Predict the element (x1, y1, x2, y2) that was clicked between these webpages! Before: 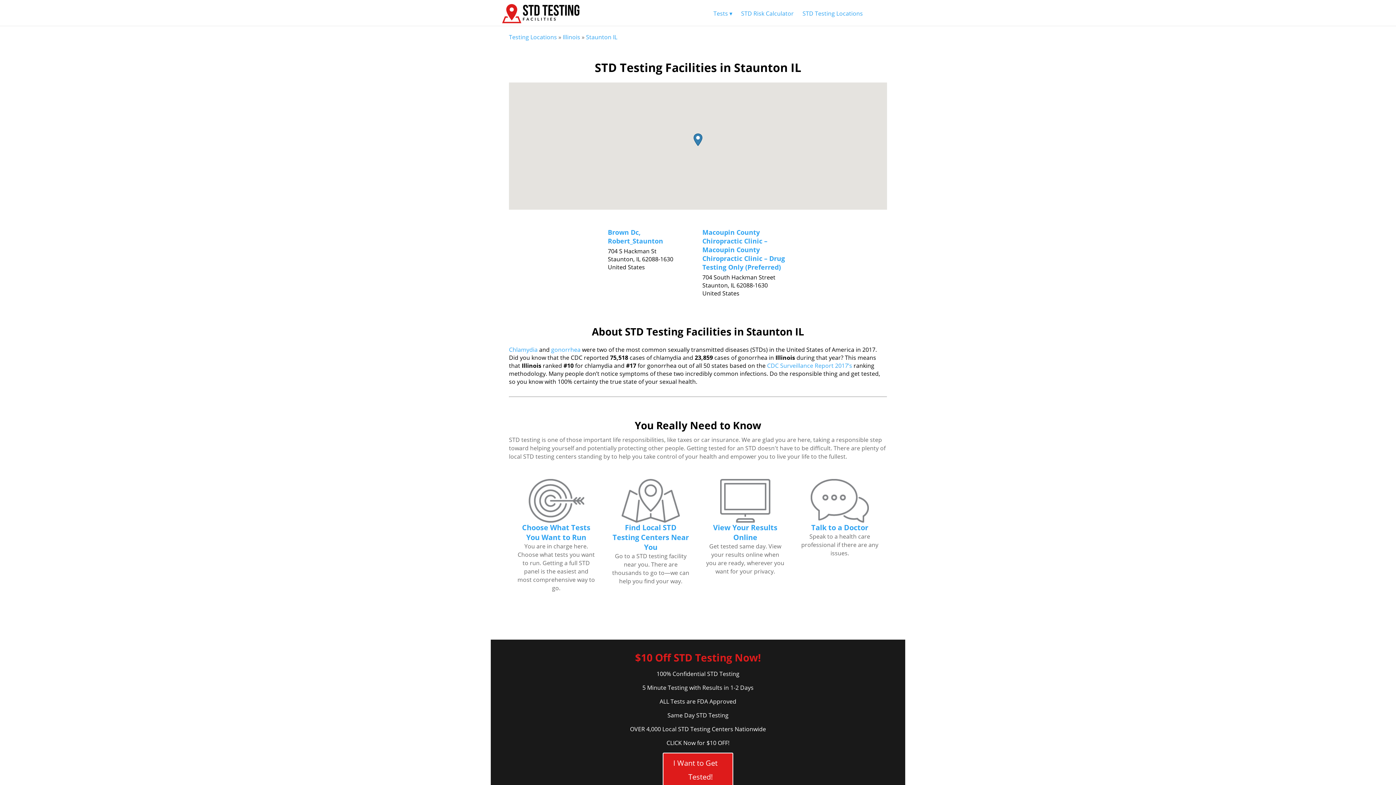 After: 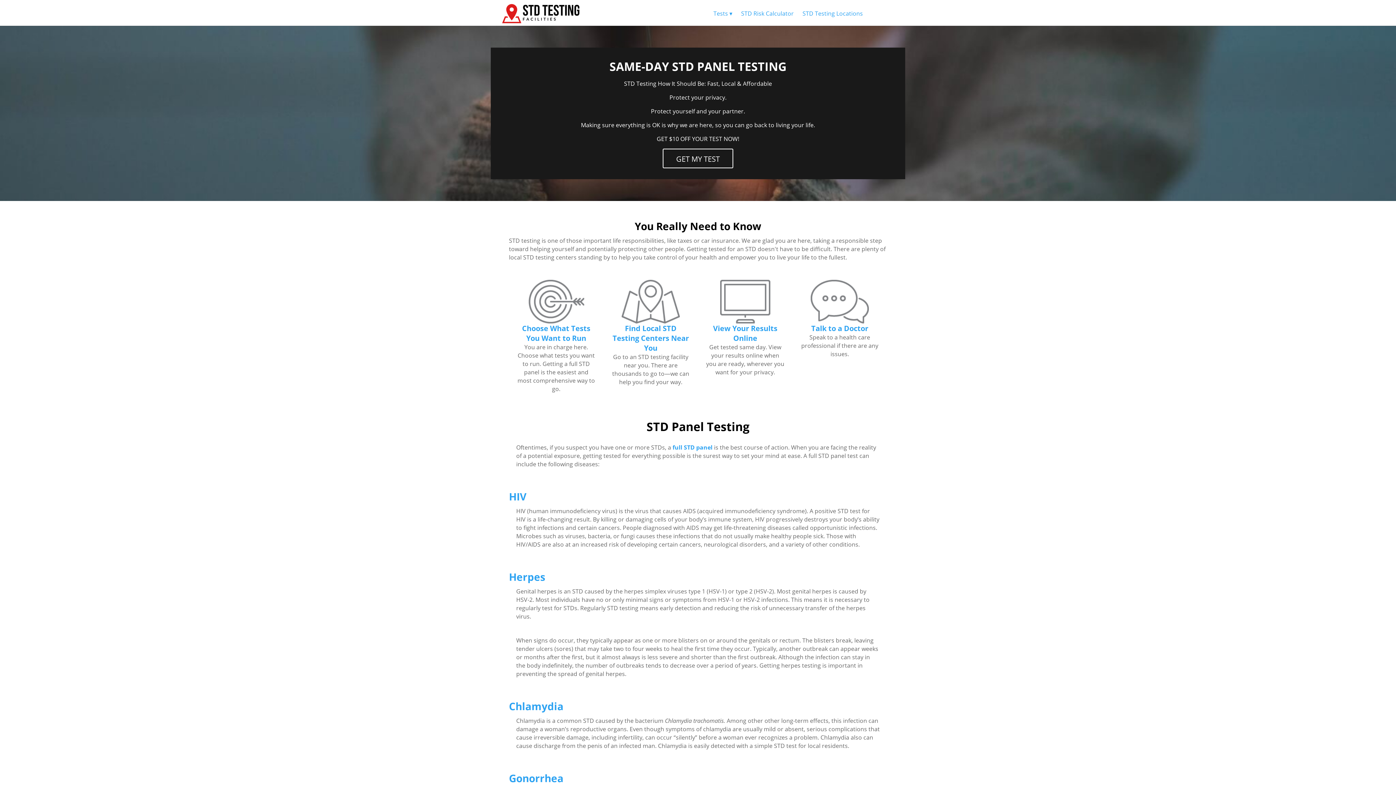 Action: label: Tests ▾ bbox: (713, 9, 732, 17)